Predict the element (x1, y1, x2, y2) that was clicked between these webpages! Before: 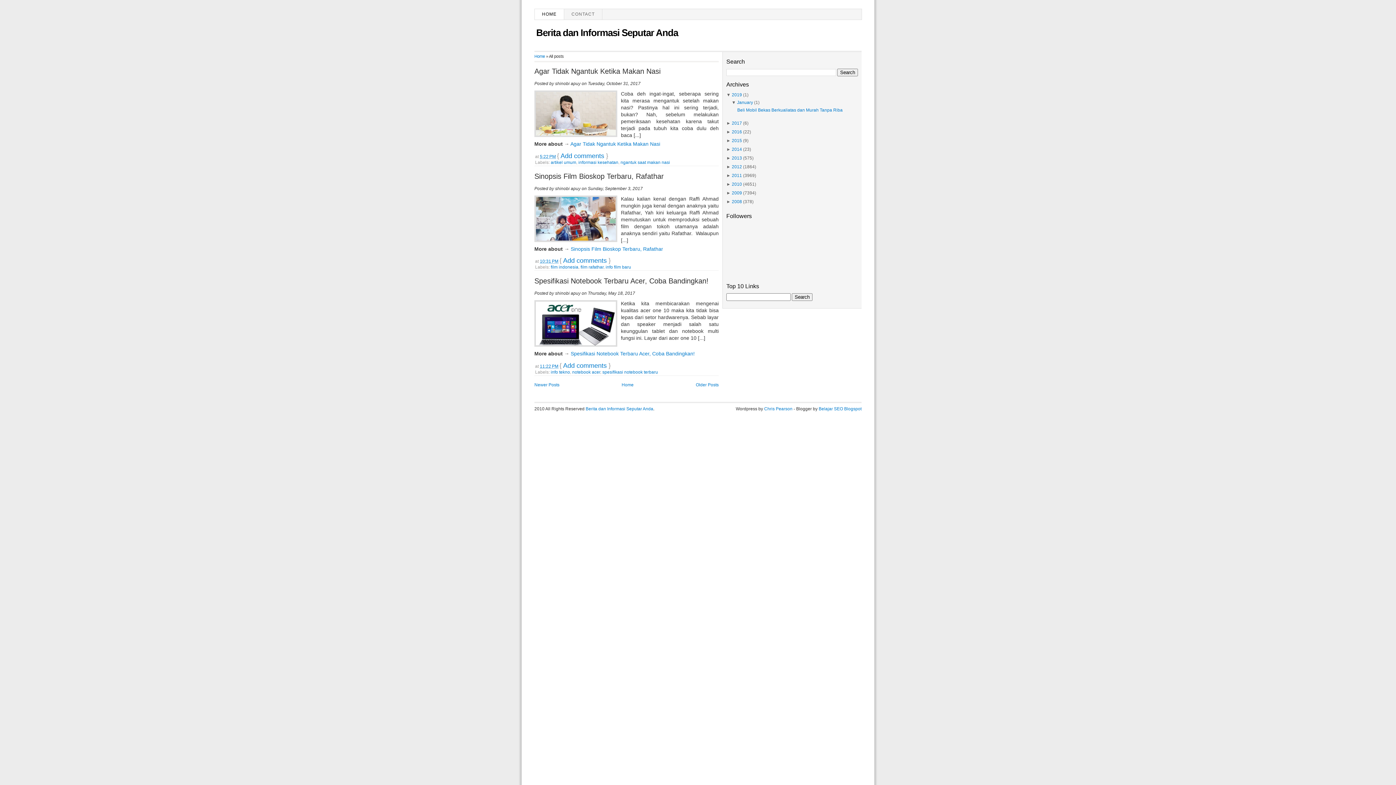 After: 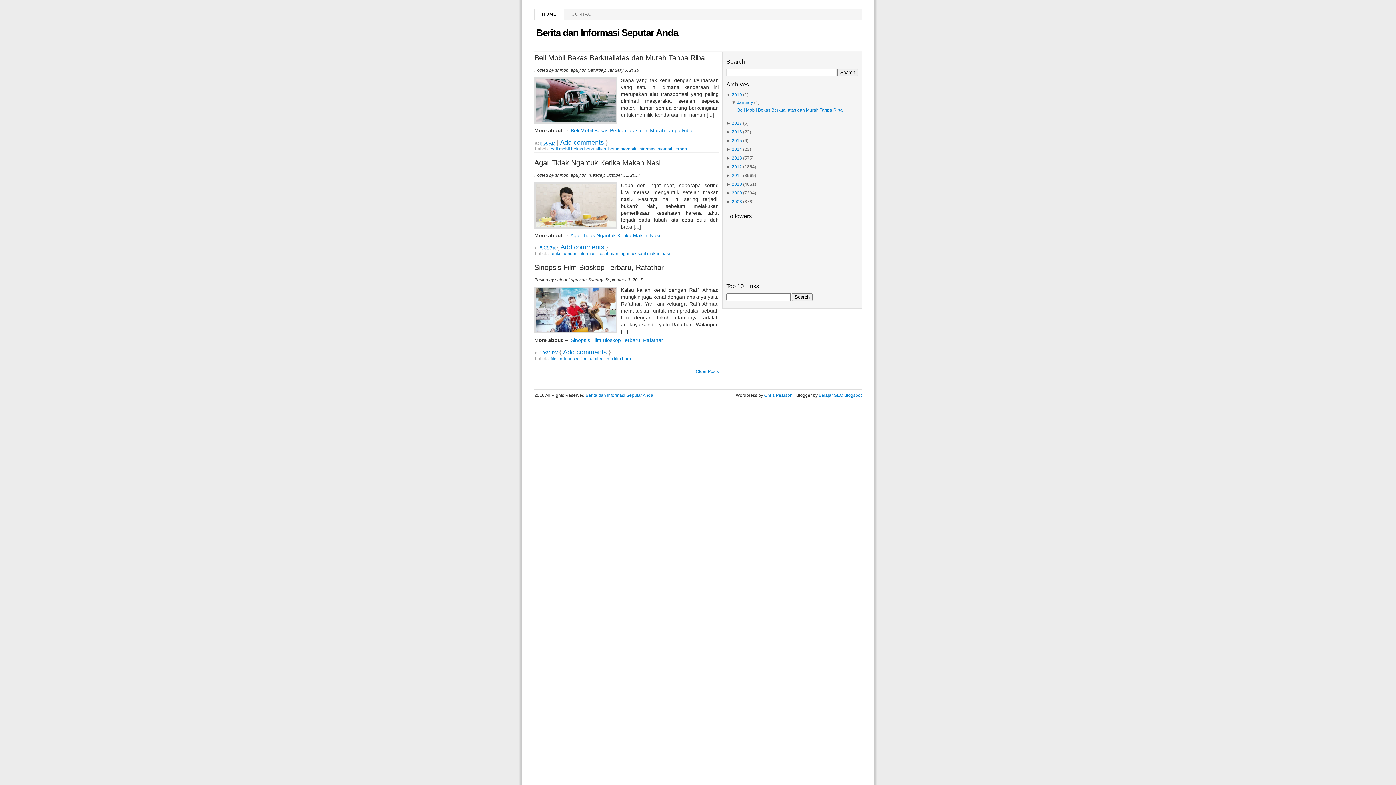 Action: bbox: (621, 382, 633, 387) label: Home